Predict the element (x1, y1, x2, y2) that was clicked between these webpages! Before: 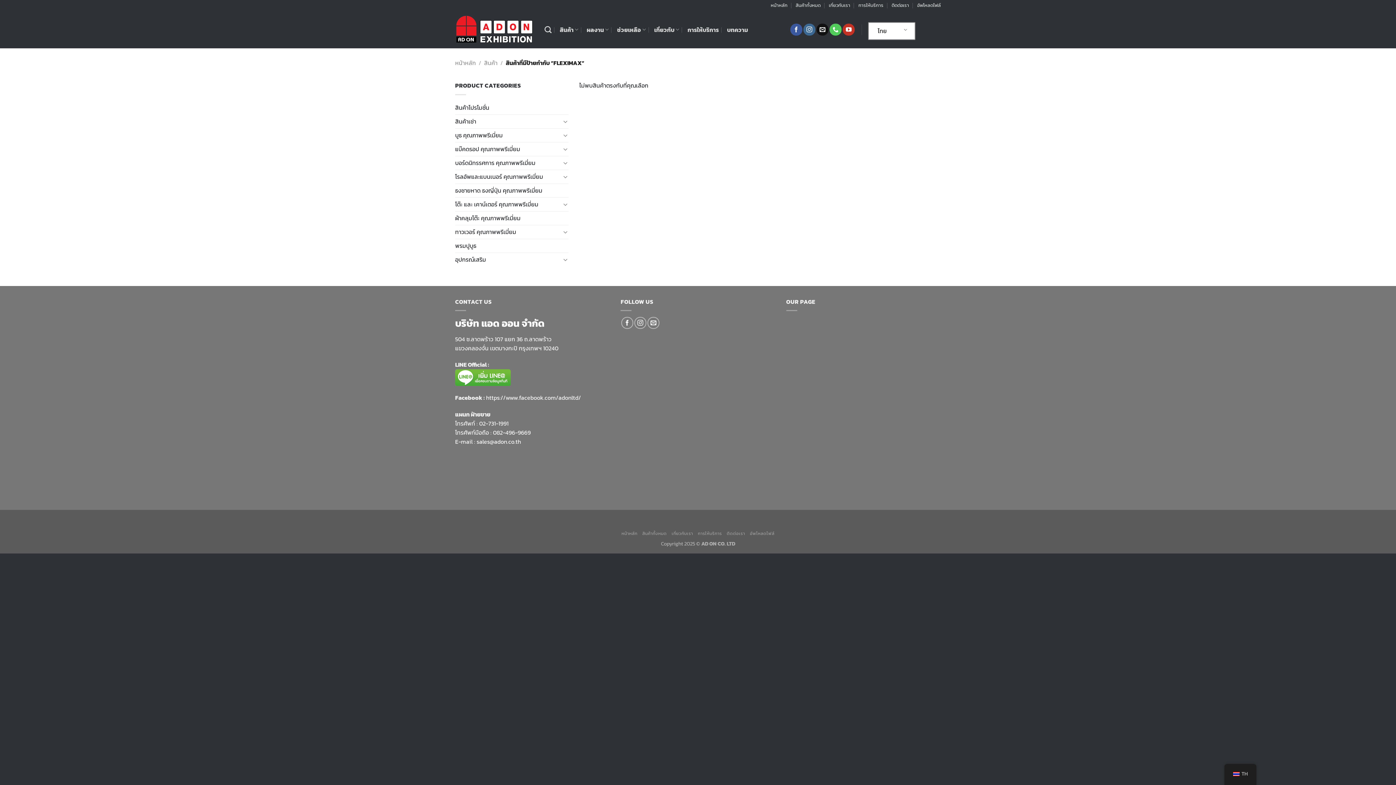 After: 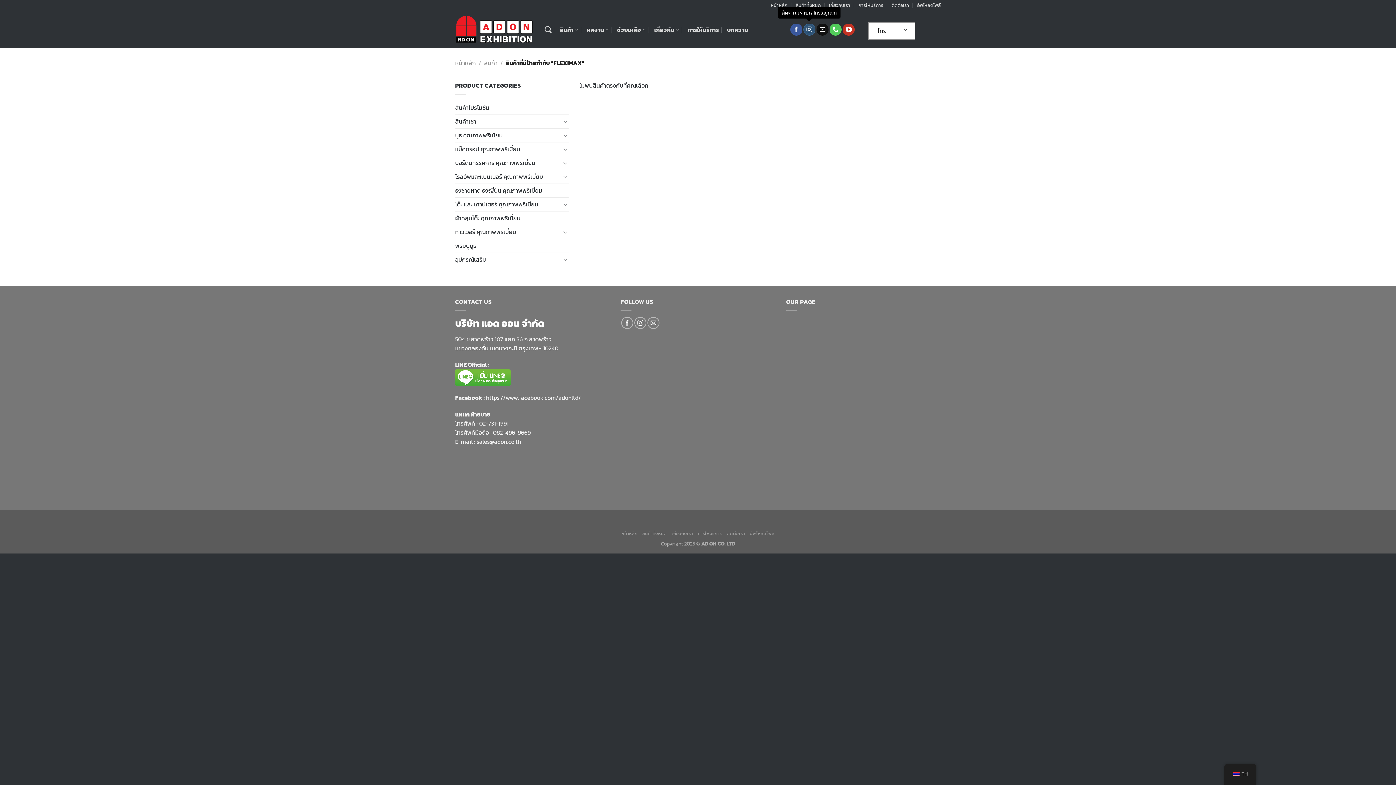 Action: bbox: (803, 23, 815, 35) label: ติดตามเราบน Instagram